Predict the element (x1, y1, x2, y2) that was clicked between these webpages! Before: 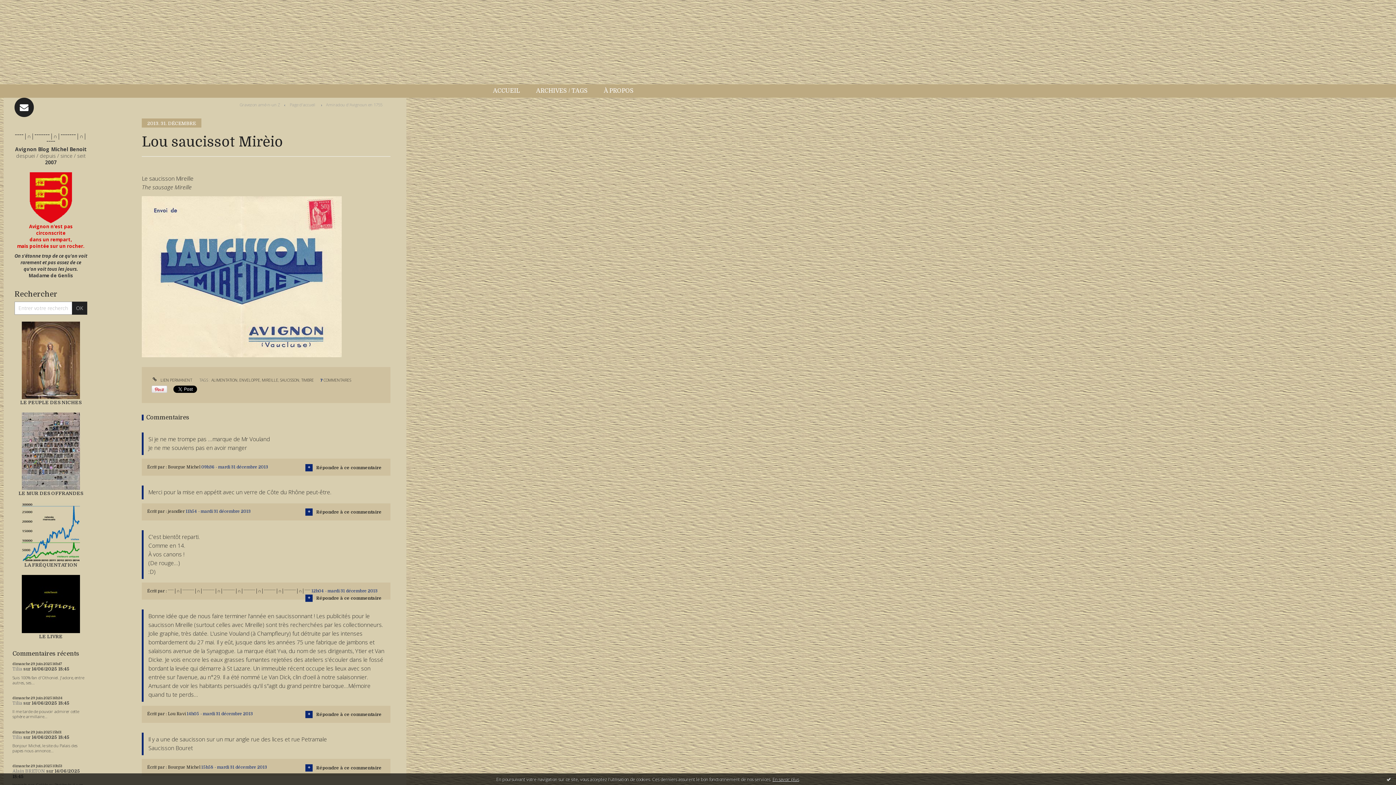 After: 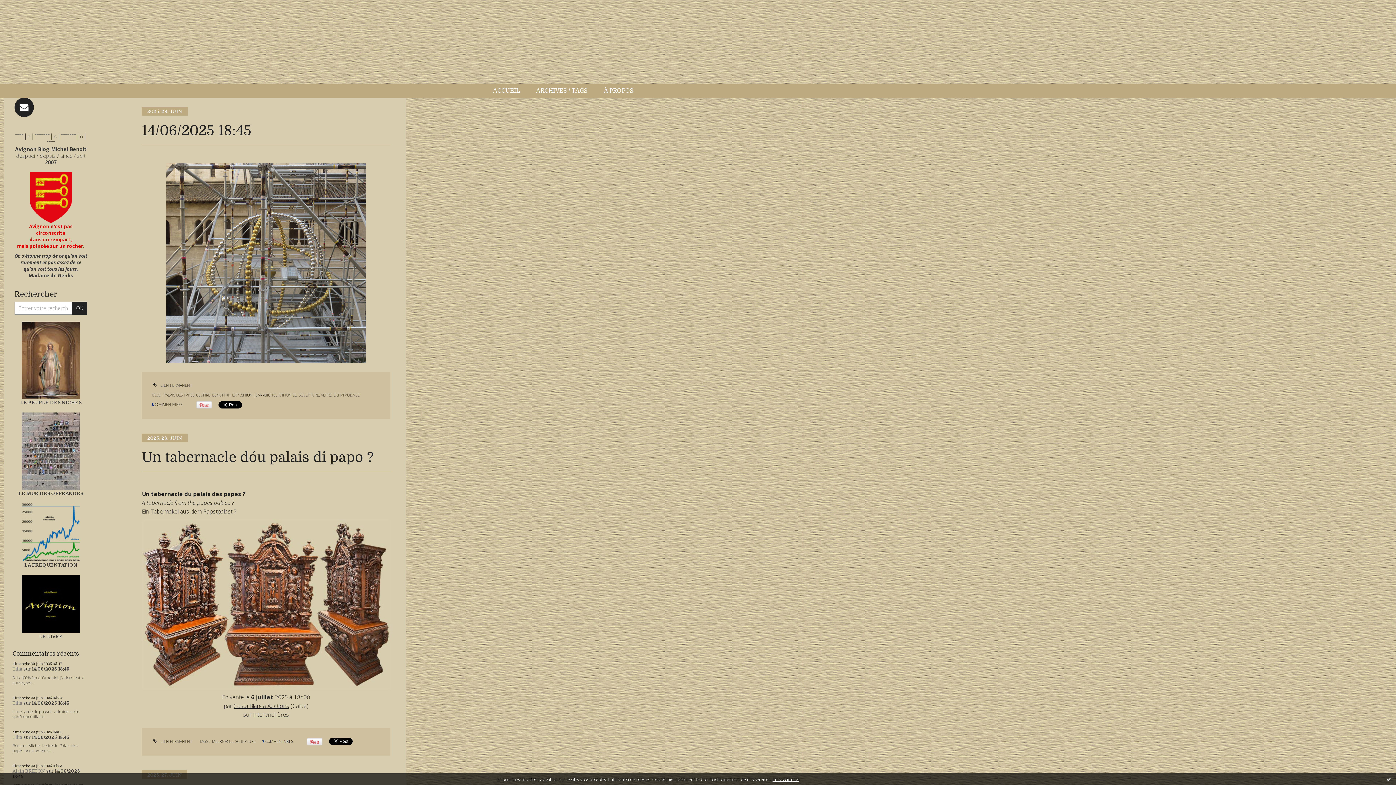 Action: bbox: (493, 84, 520, 97) label: ACCUEIL